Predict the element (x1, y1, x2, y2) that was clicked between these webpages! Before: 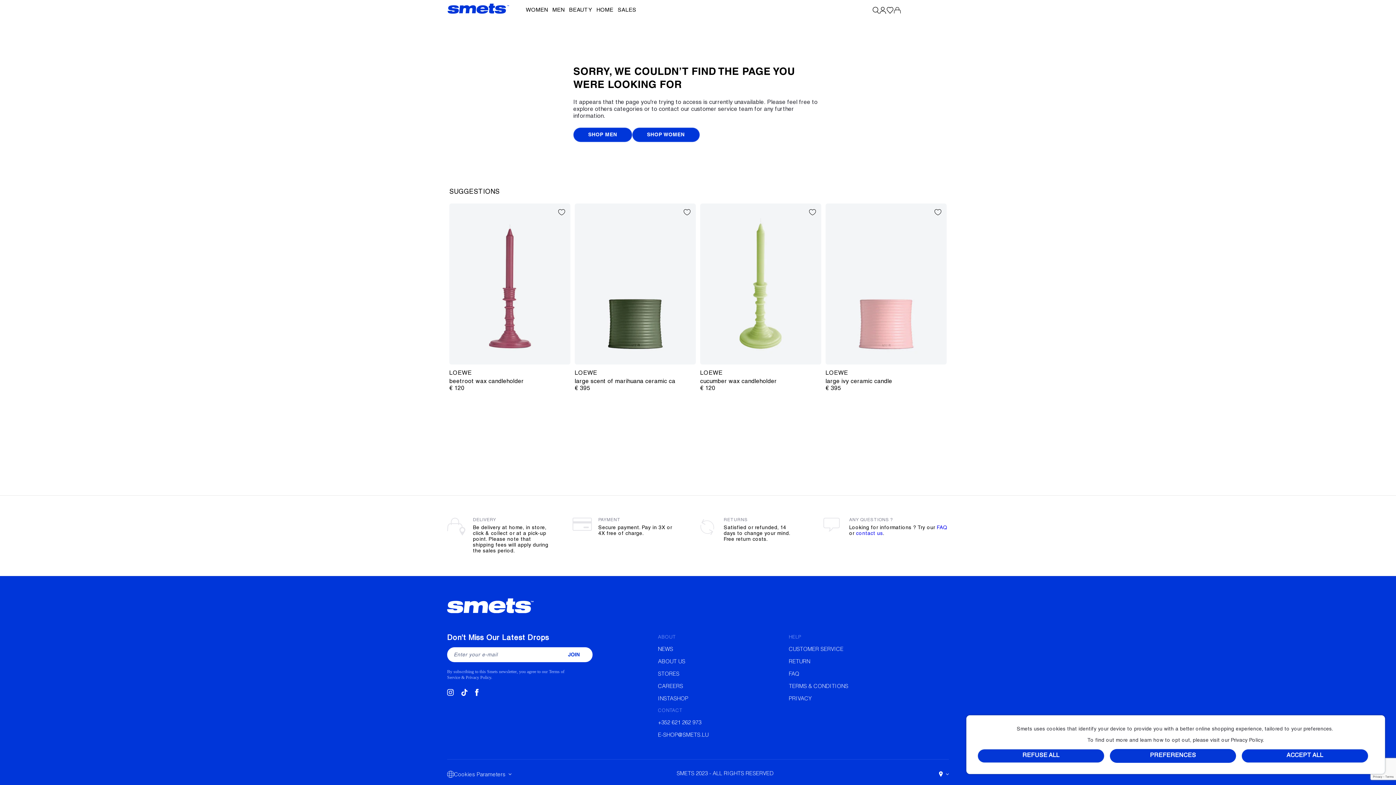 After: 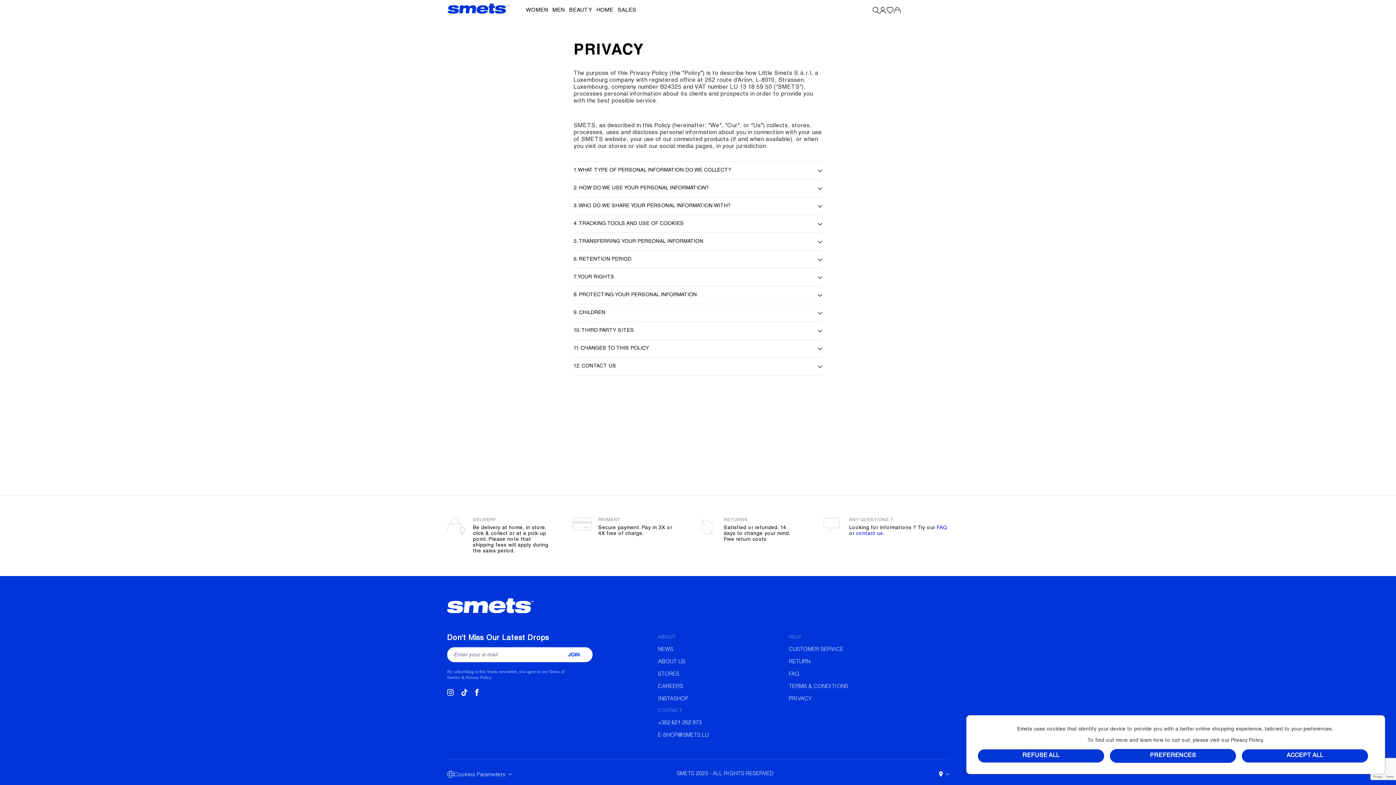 Action: bbox: (789, 693, 811, 705) label: PRIVACY